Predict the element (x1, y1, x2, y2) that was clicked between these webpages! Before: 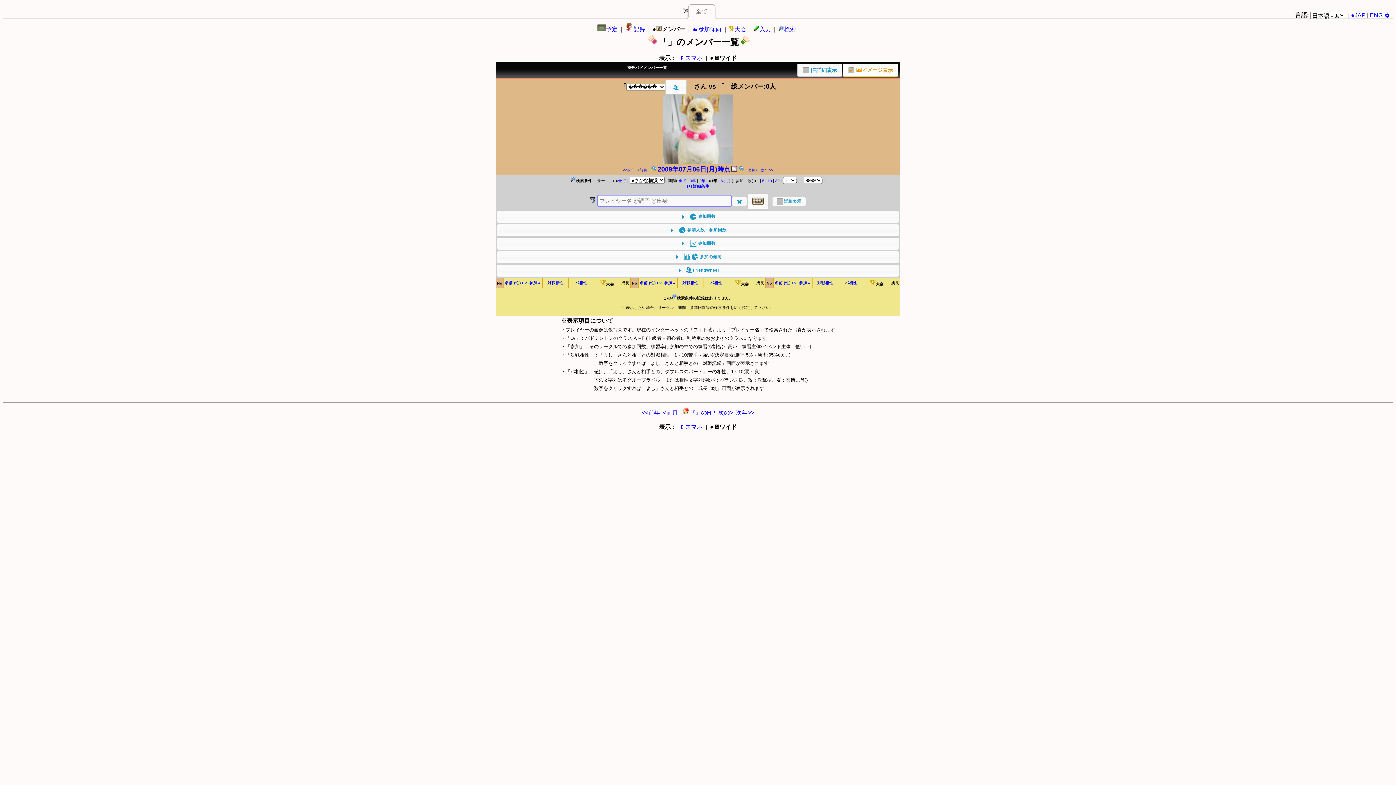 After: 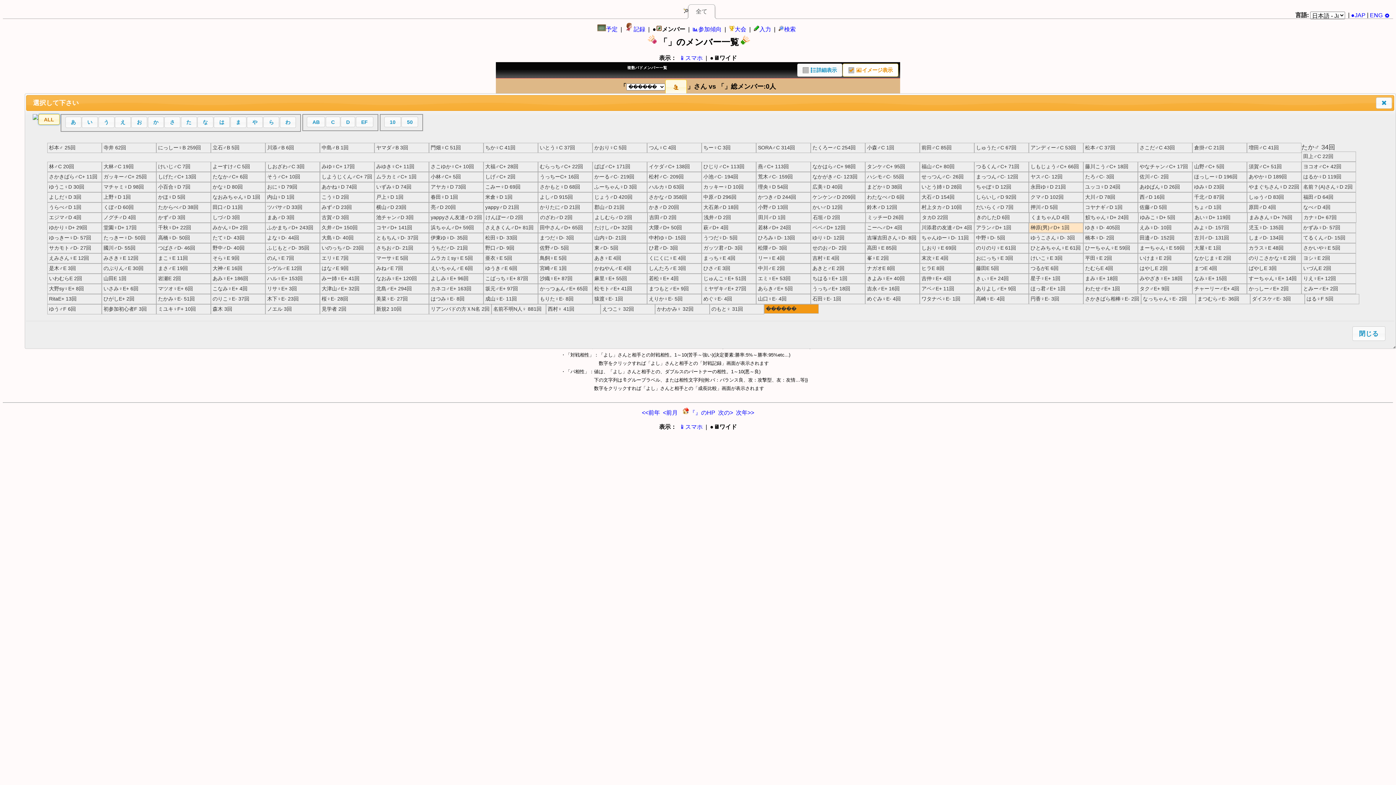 Action: bbox: (665, 79, 686, 94)